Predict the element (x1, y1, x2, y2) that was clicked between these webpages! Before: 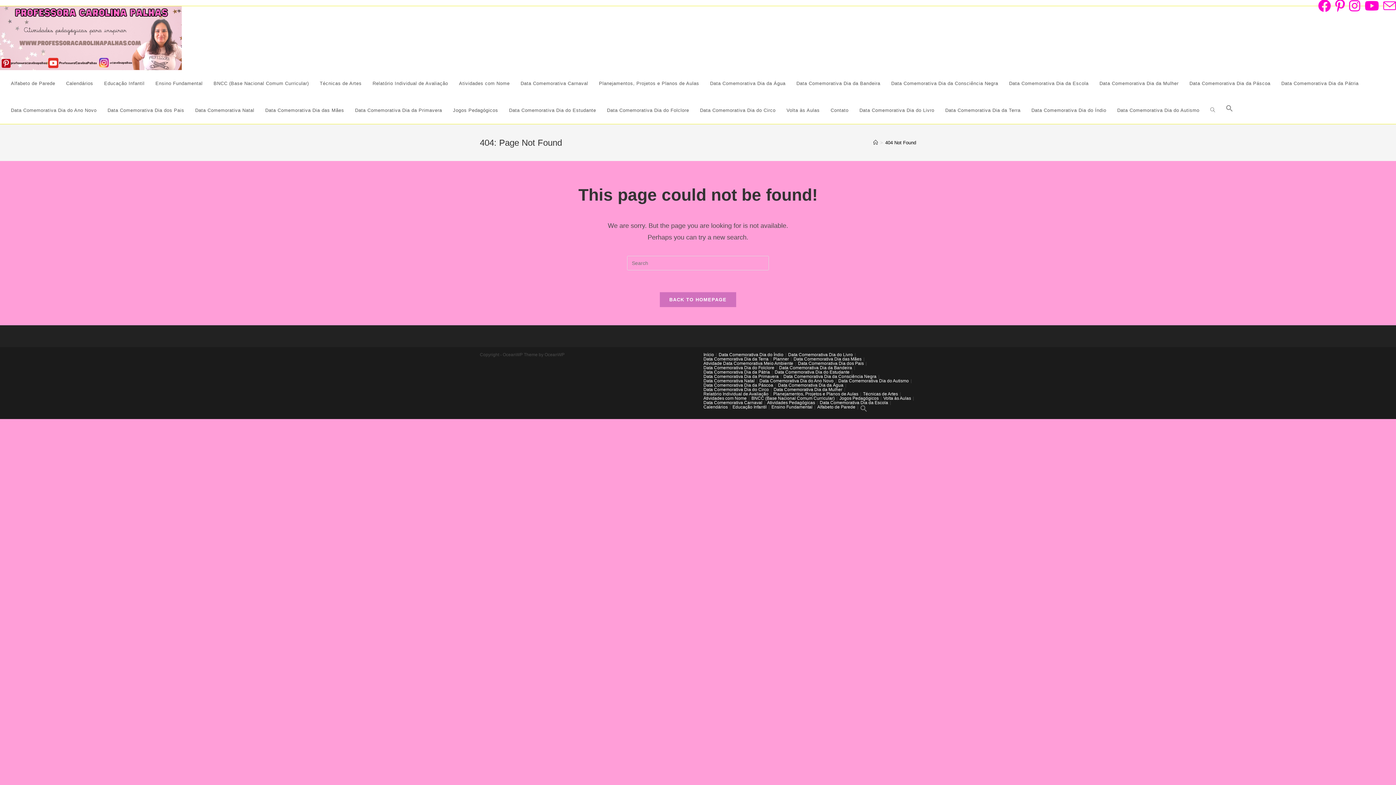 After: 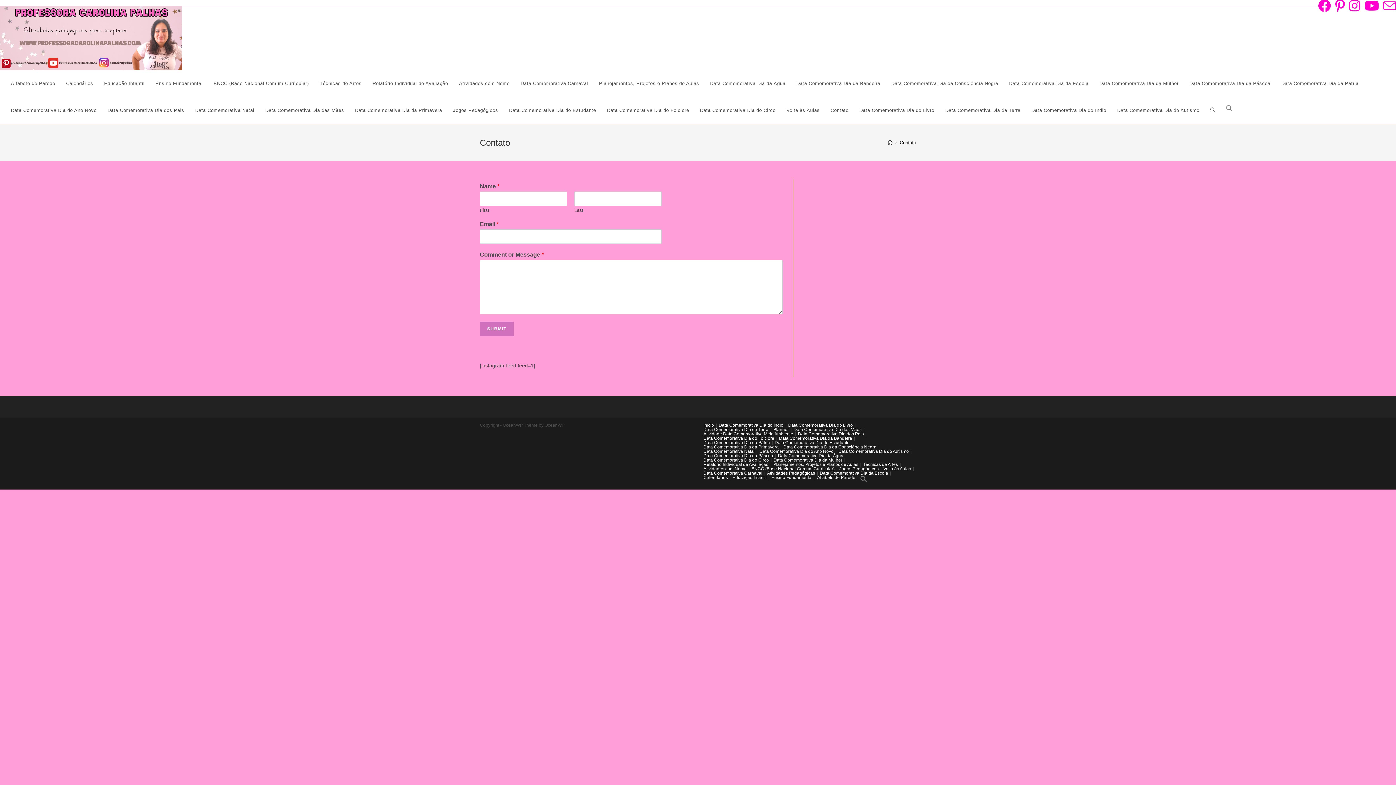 Action: label: Contato bbox: (825, 97, 854, 124)